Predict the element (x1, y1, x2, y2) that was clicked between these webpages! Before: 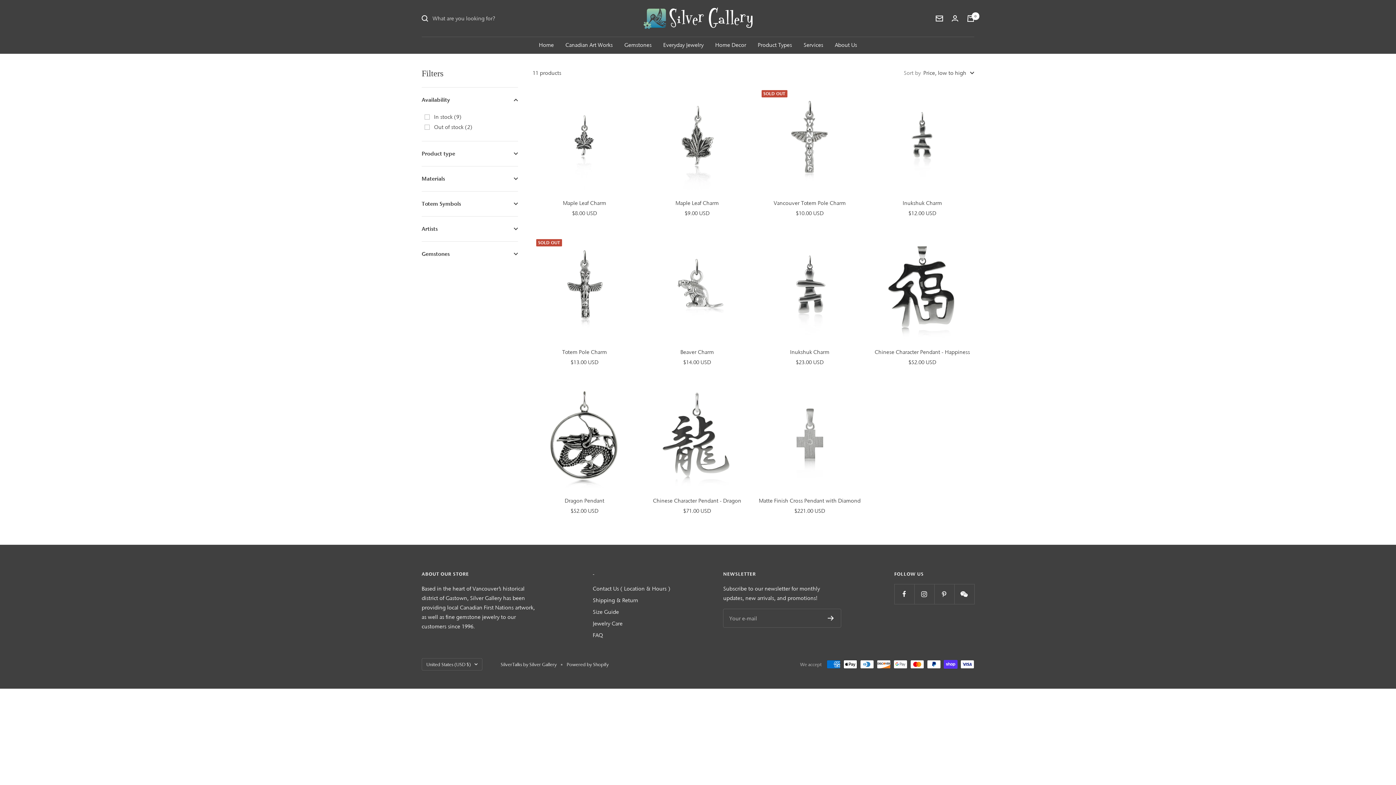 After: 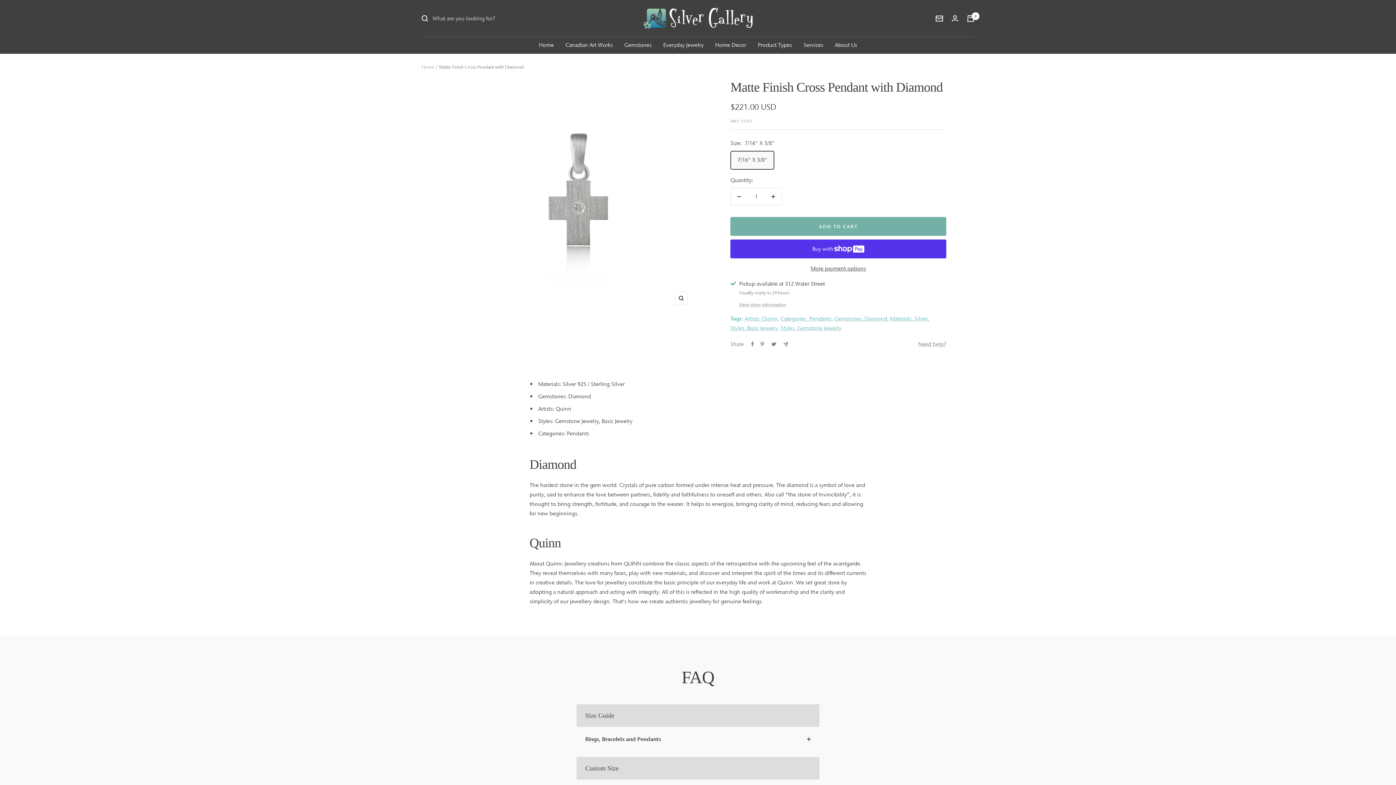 Action: bbox: (758, 497, 861, 505) label: Matte Finish Cross Pendant with Diamond